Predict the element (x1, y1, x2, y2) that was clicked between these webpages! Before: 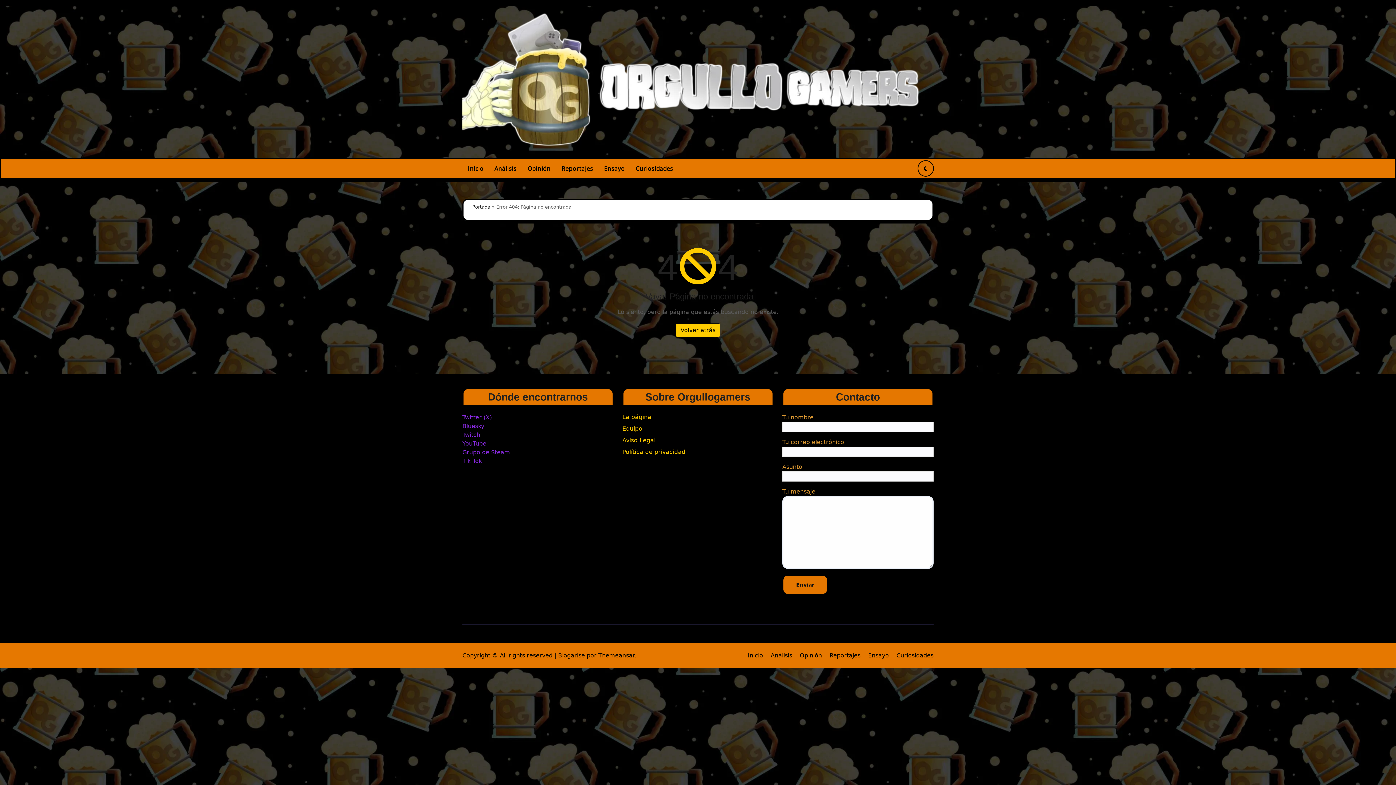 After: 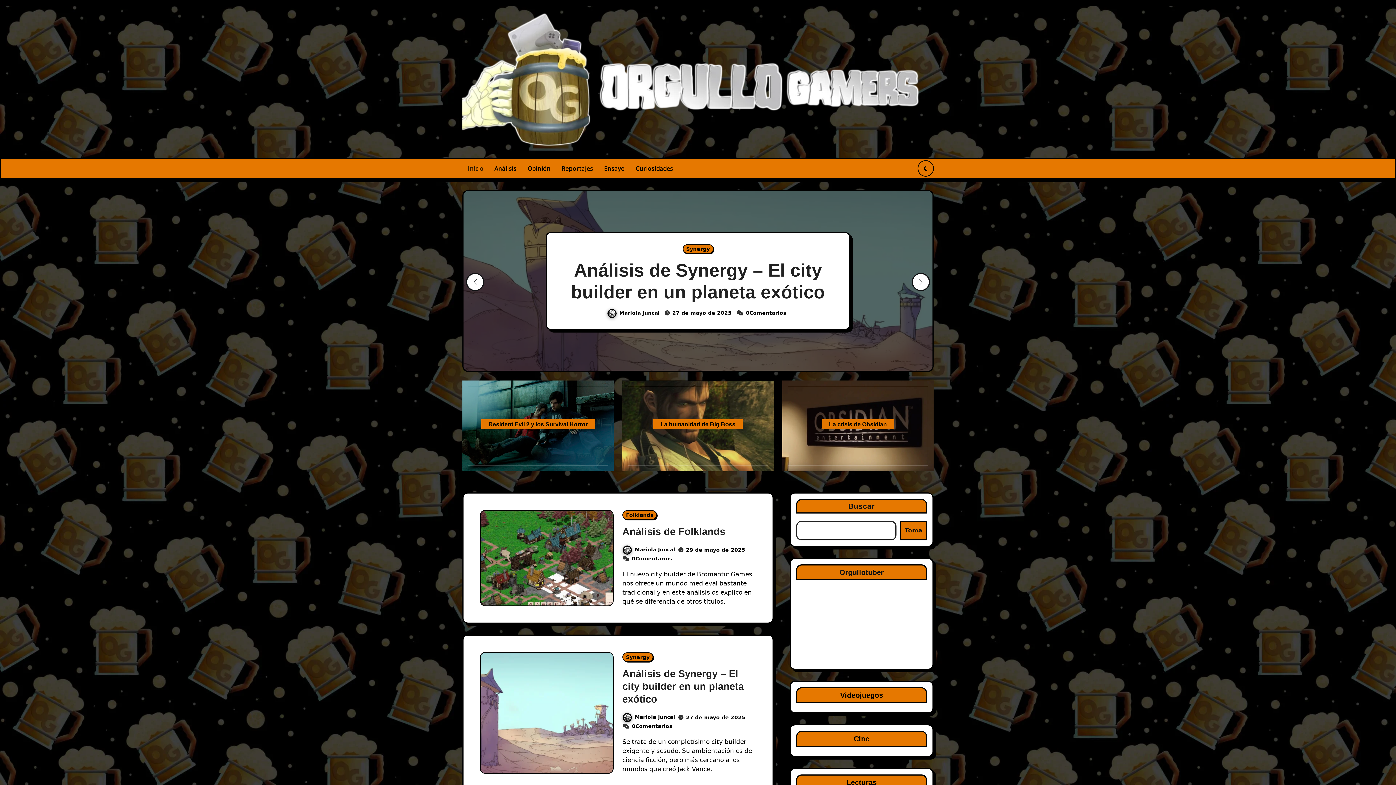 Action: bbox: (676, 323, 720, 337) label: Volver atrás